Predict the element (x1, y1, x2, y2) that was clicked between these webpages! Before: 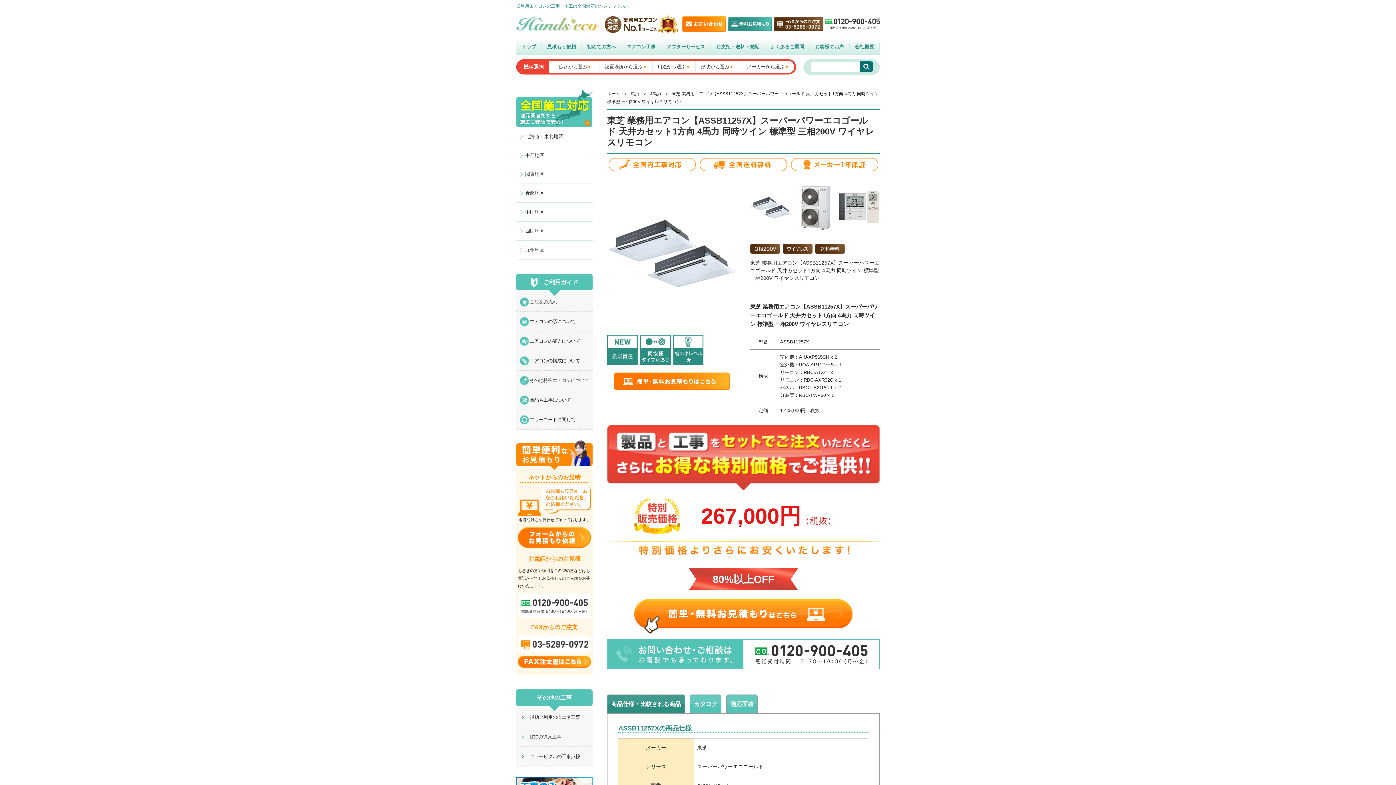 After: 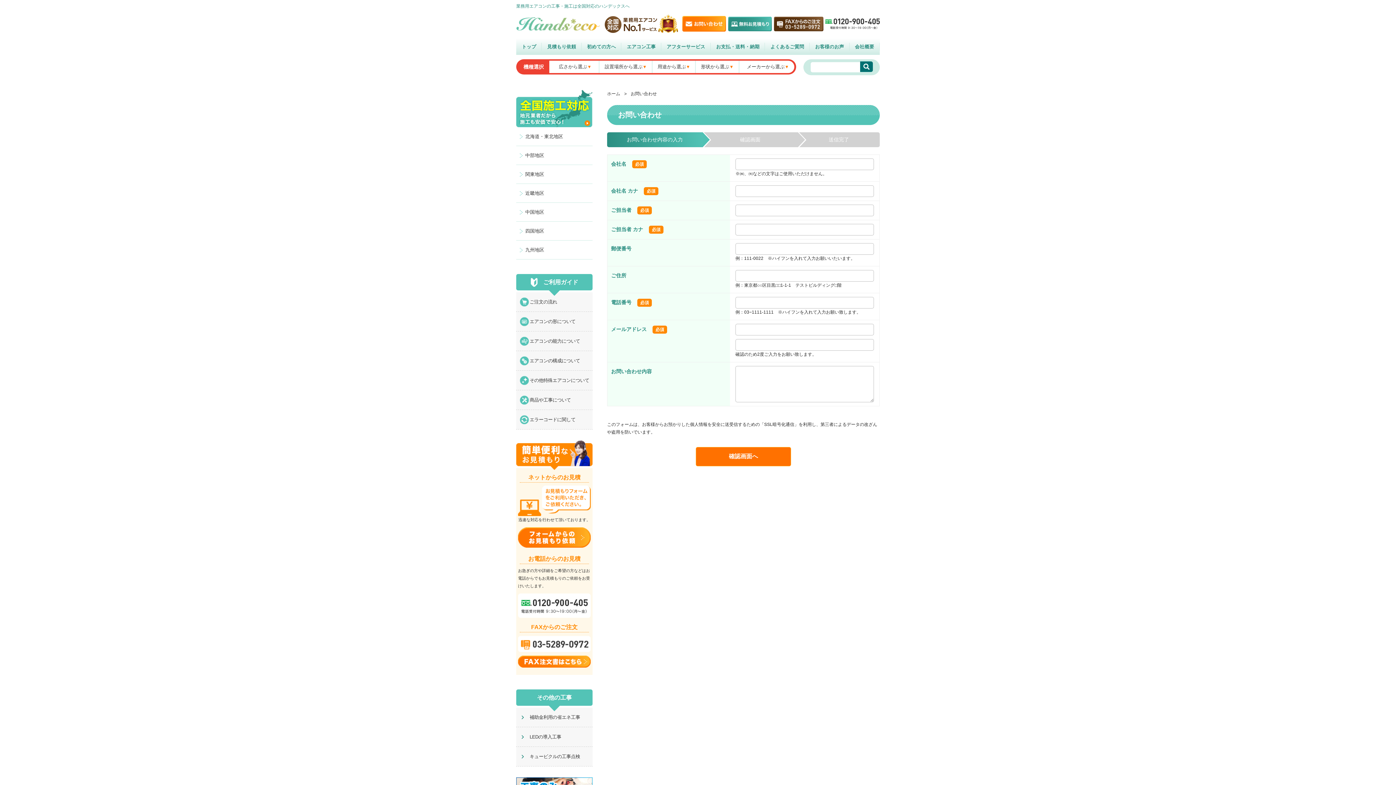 Action: bbox: (516, 778, 592, 784)